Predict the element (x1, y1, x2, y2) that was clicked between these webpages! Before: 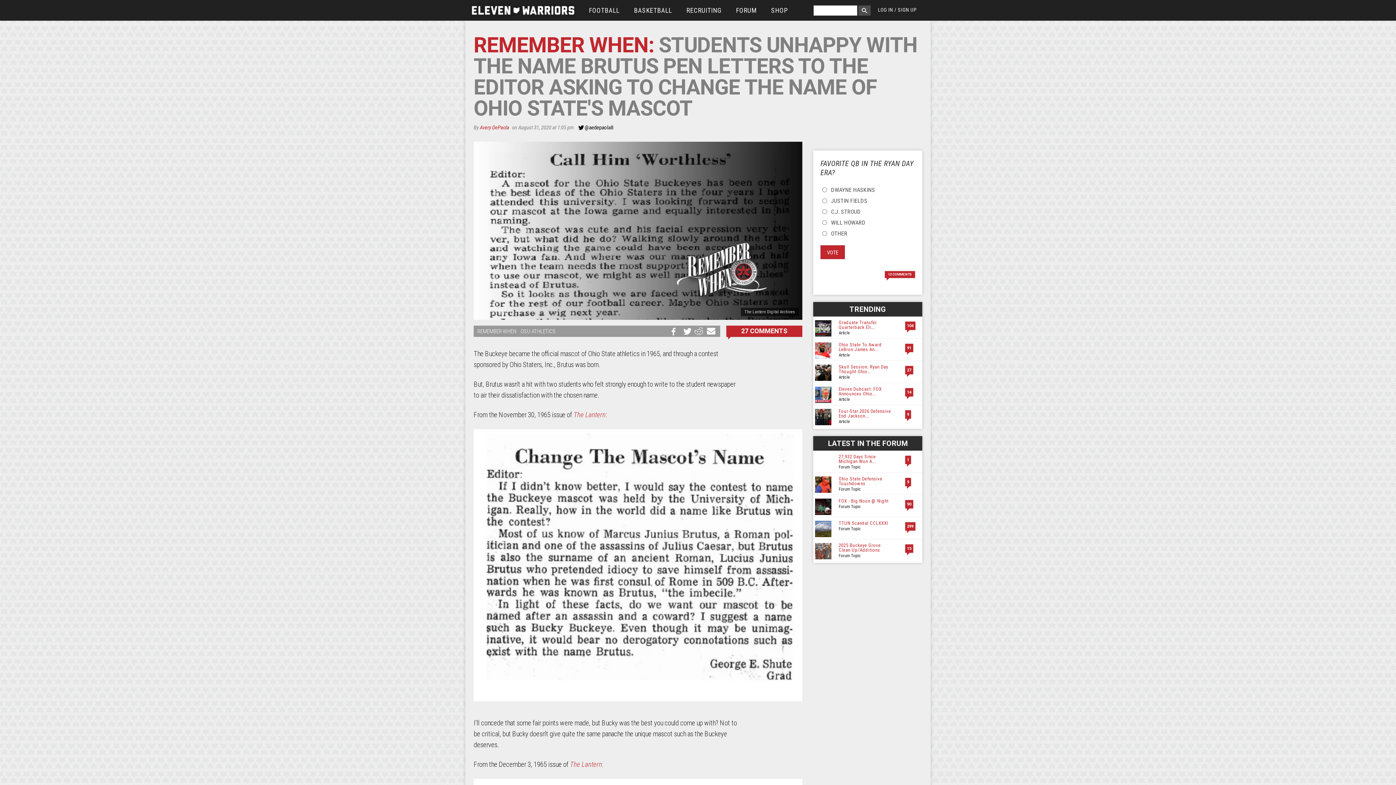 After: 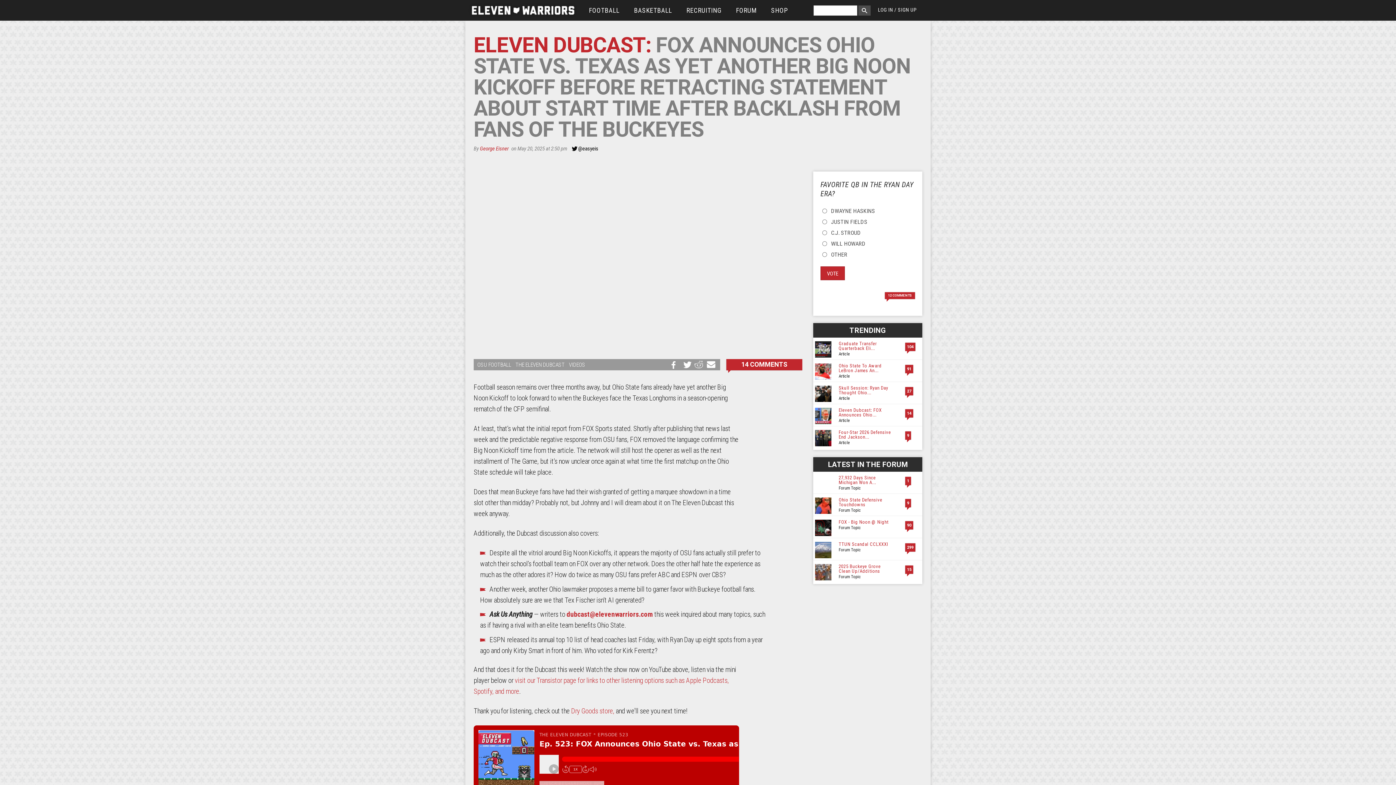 Action: bbox: (815, 391, 831, 397)